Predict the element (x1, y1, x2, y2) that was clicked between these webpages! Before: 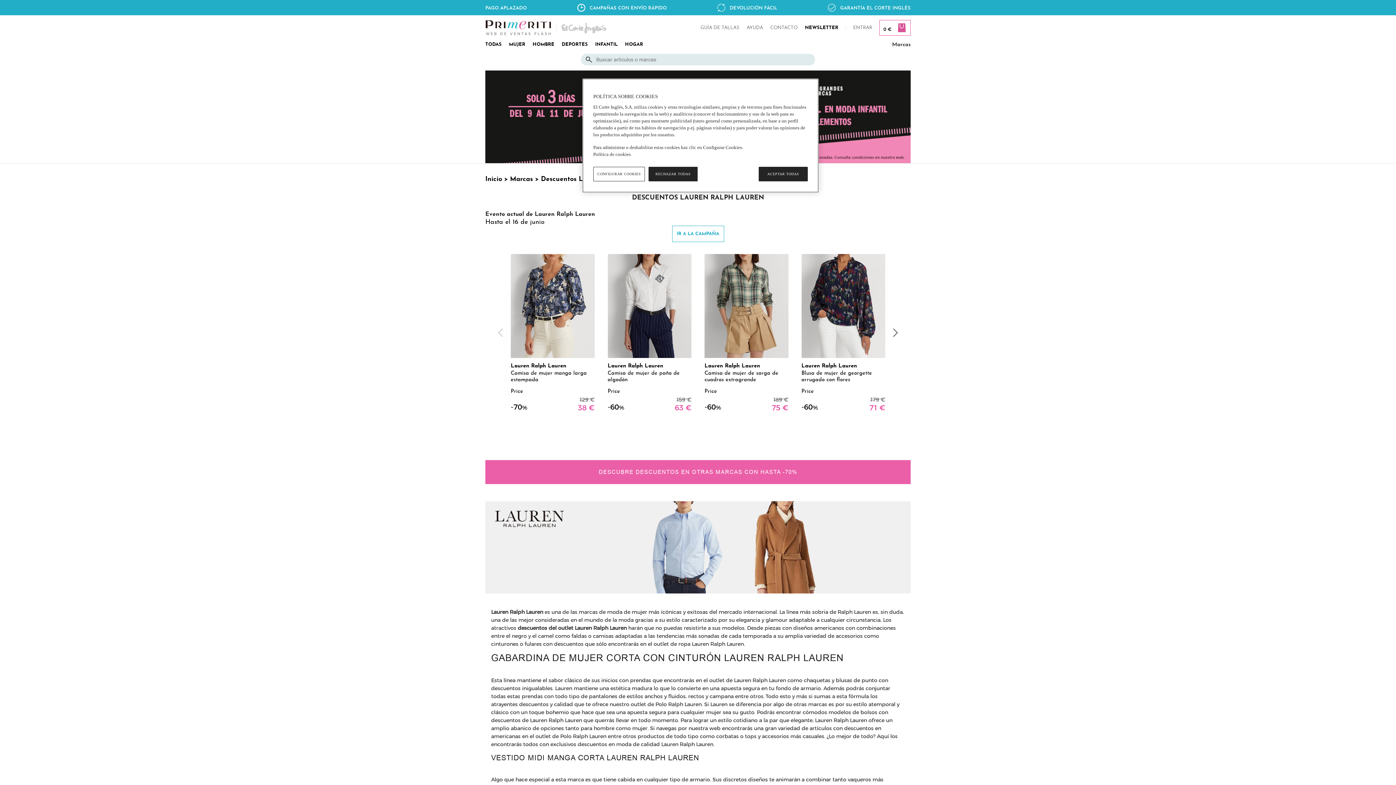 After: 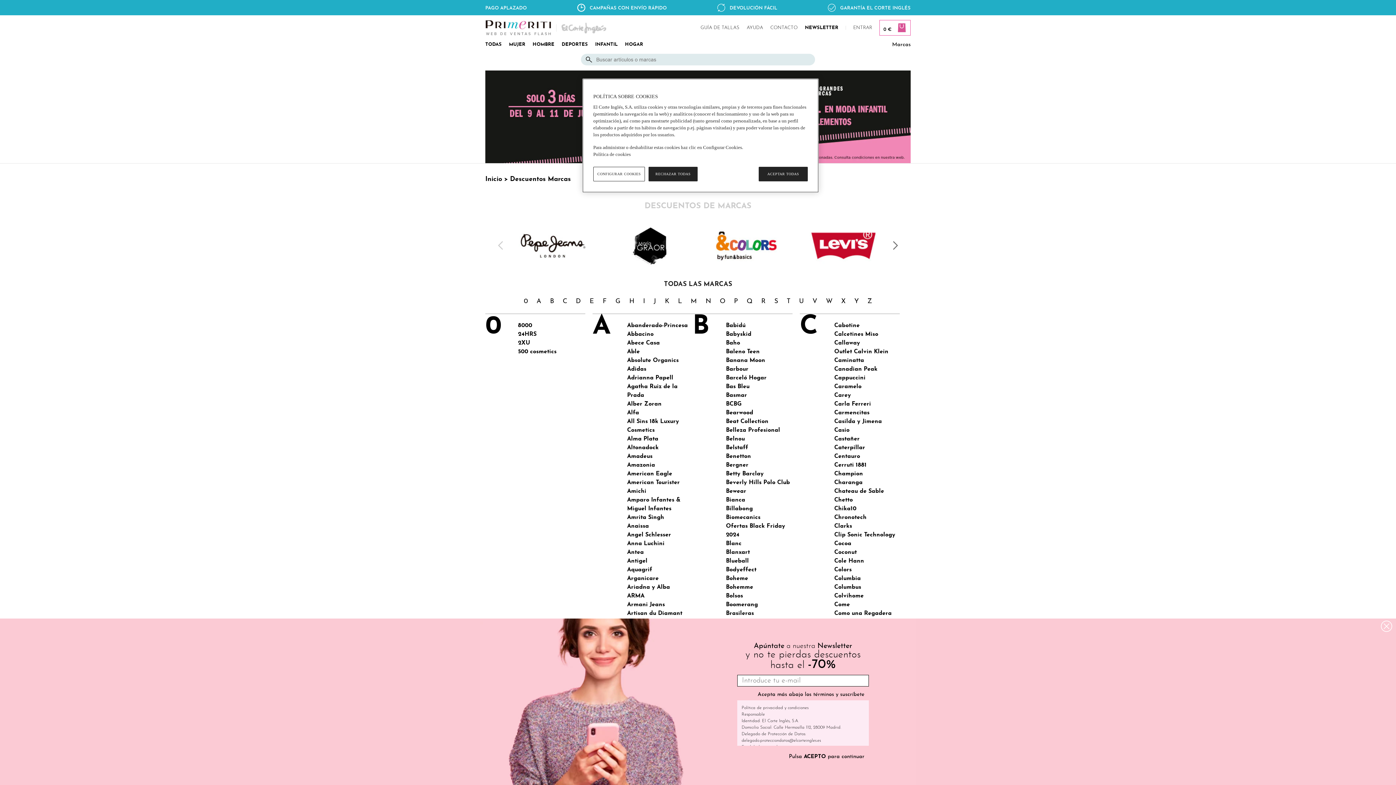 Action: bbox: (510, 175, 533, 182) label: Marcas